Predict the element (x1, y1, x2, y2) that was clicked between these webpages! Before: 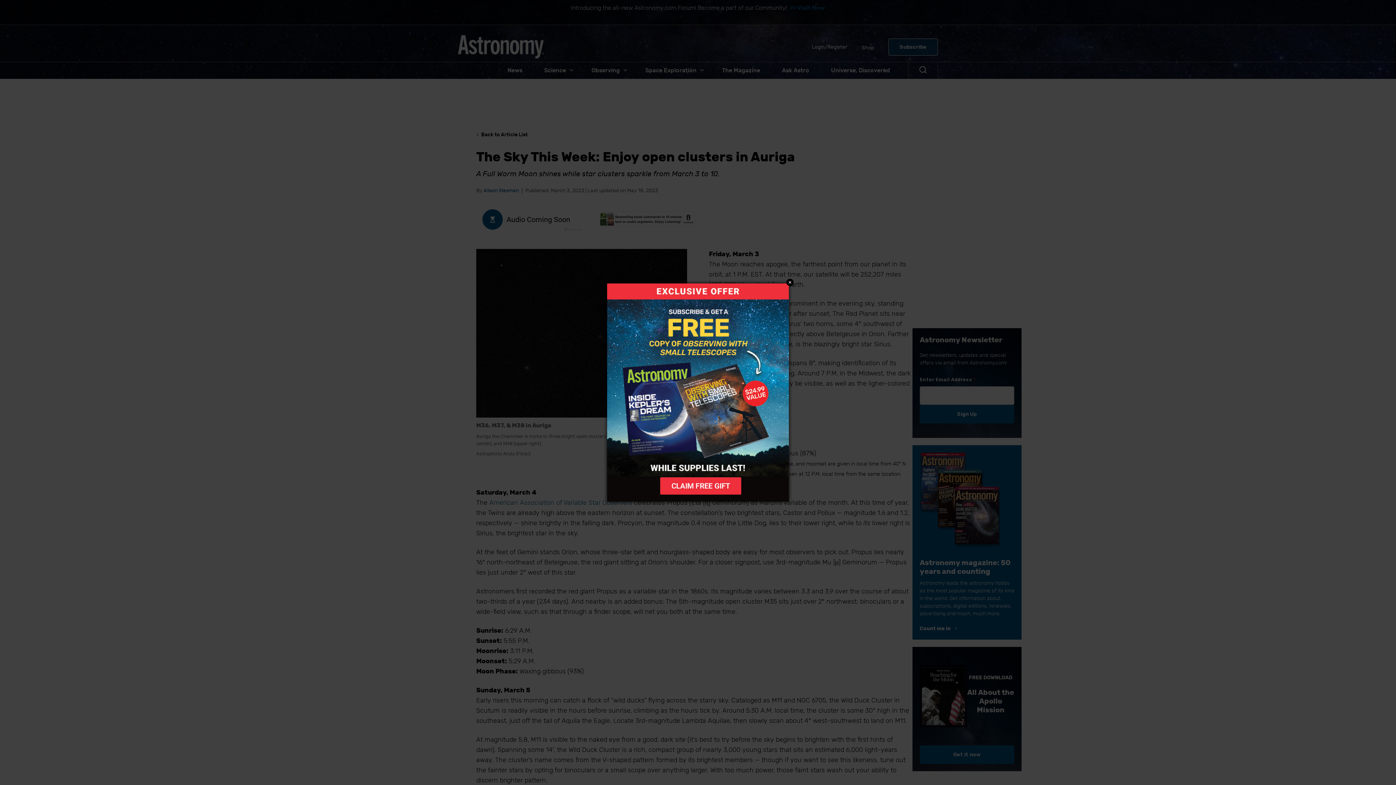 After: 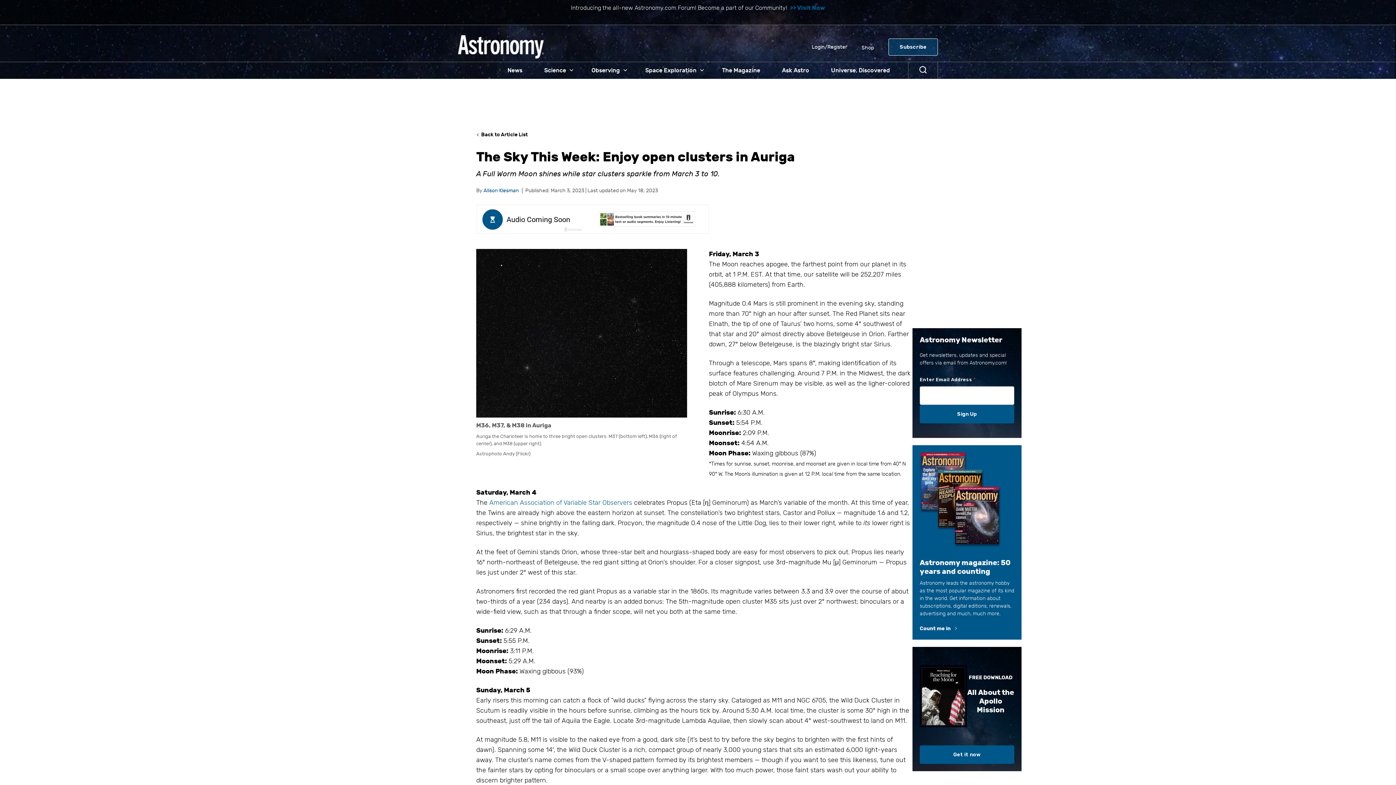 Action: label: Close bbox: (786, 278, 793, 286)